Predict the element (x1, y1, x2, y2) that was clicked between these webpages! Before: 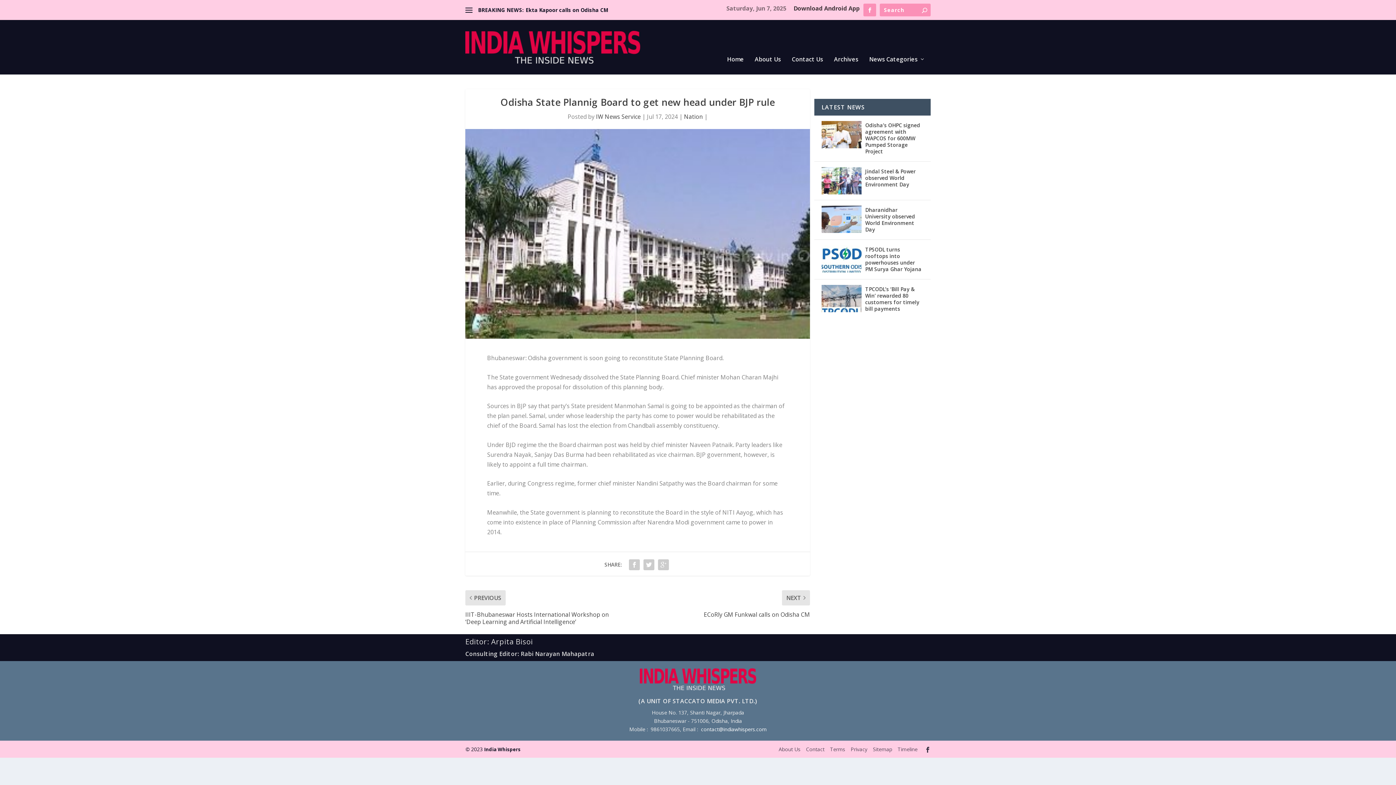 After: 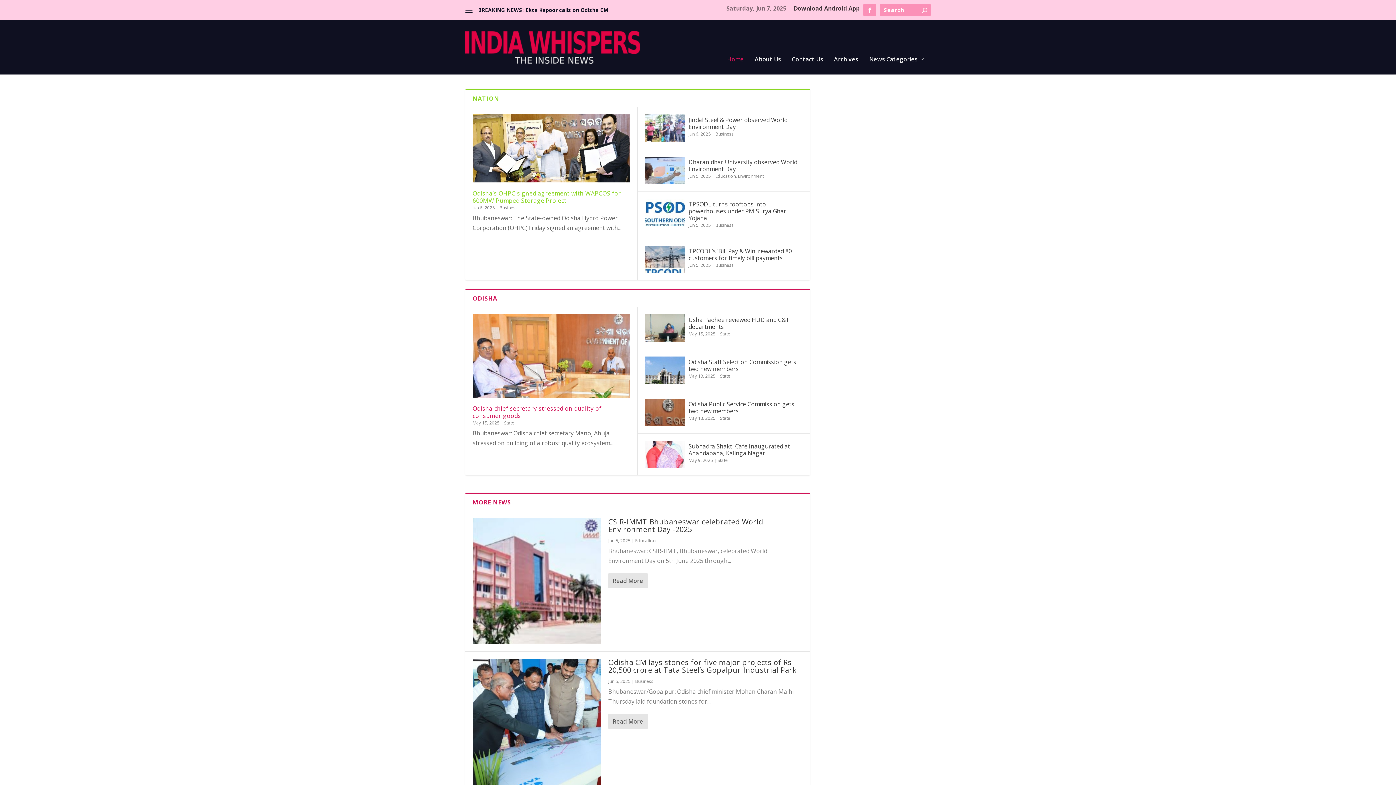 Action: bbox: (727, 56, 744, 81) label: Home